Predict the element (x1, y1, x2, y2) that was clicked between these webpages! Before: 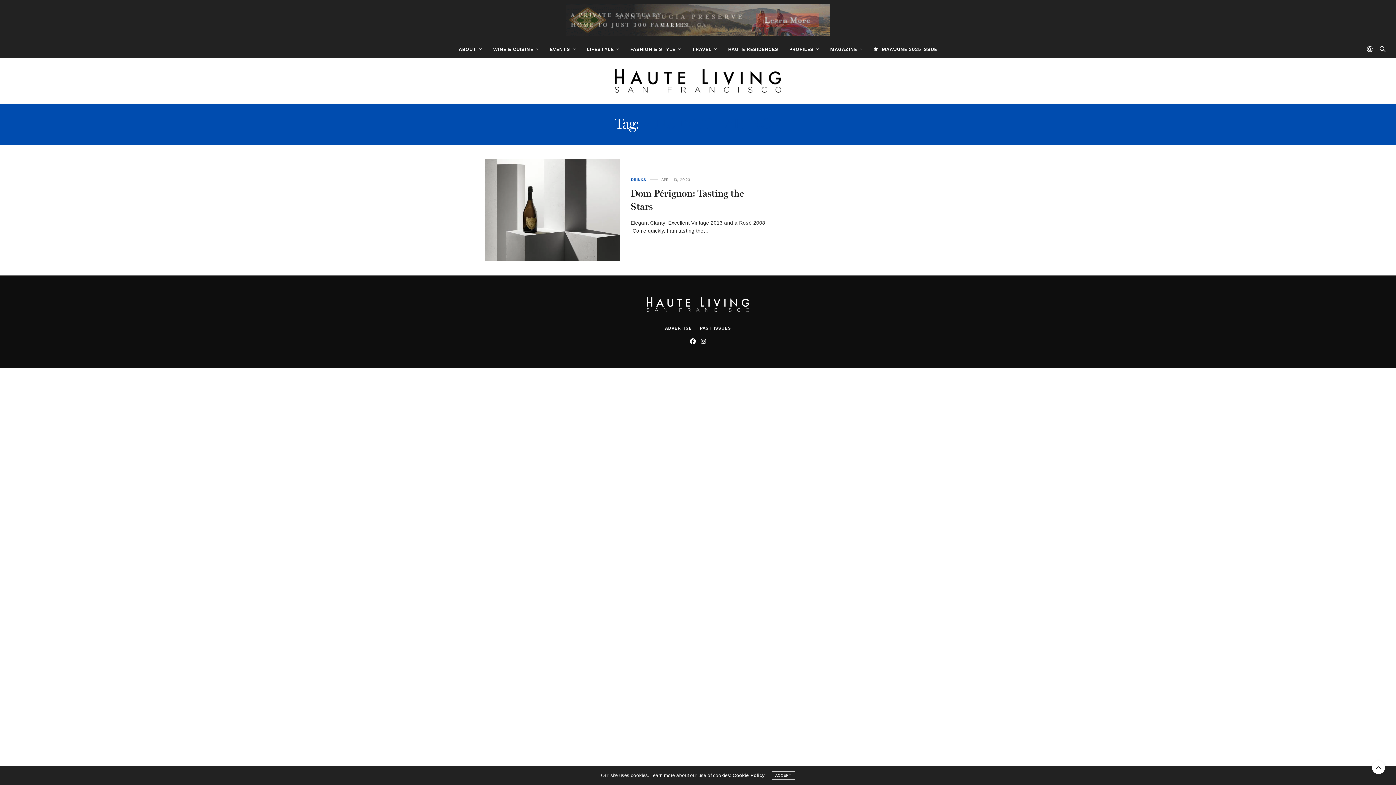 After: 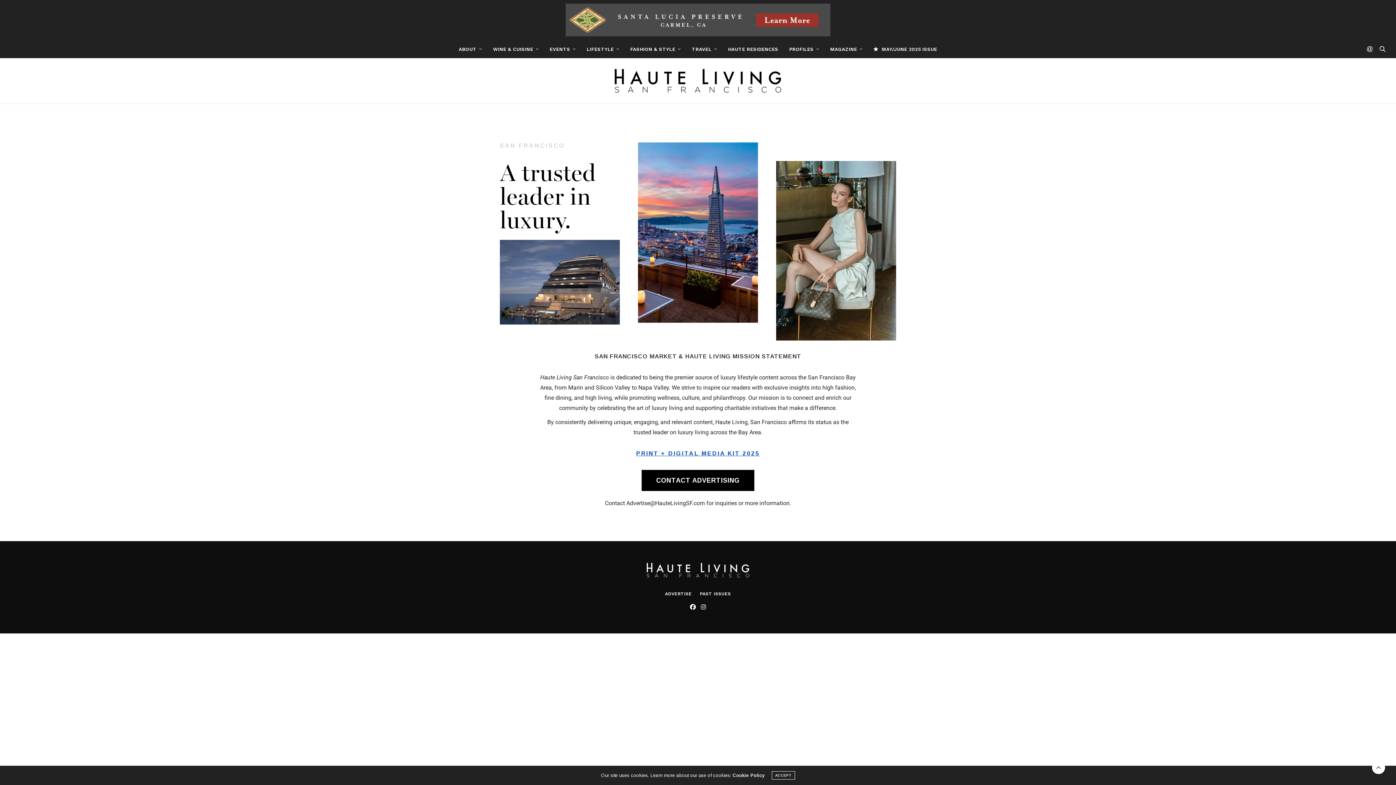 Action: bbox: (665, 325, 691, 330) label: ADVERTISE